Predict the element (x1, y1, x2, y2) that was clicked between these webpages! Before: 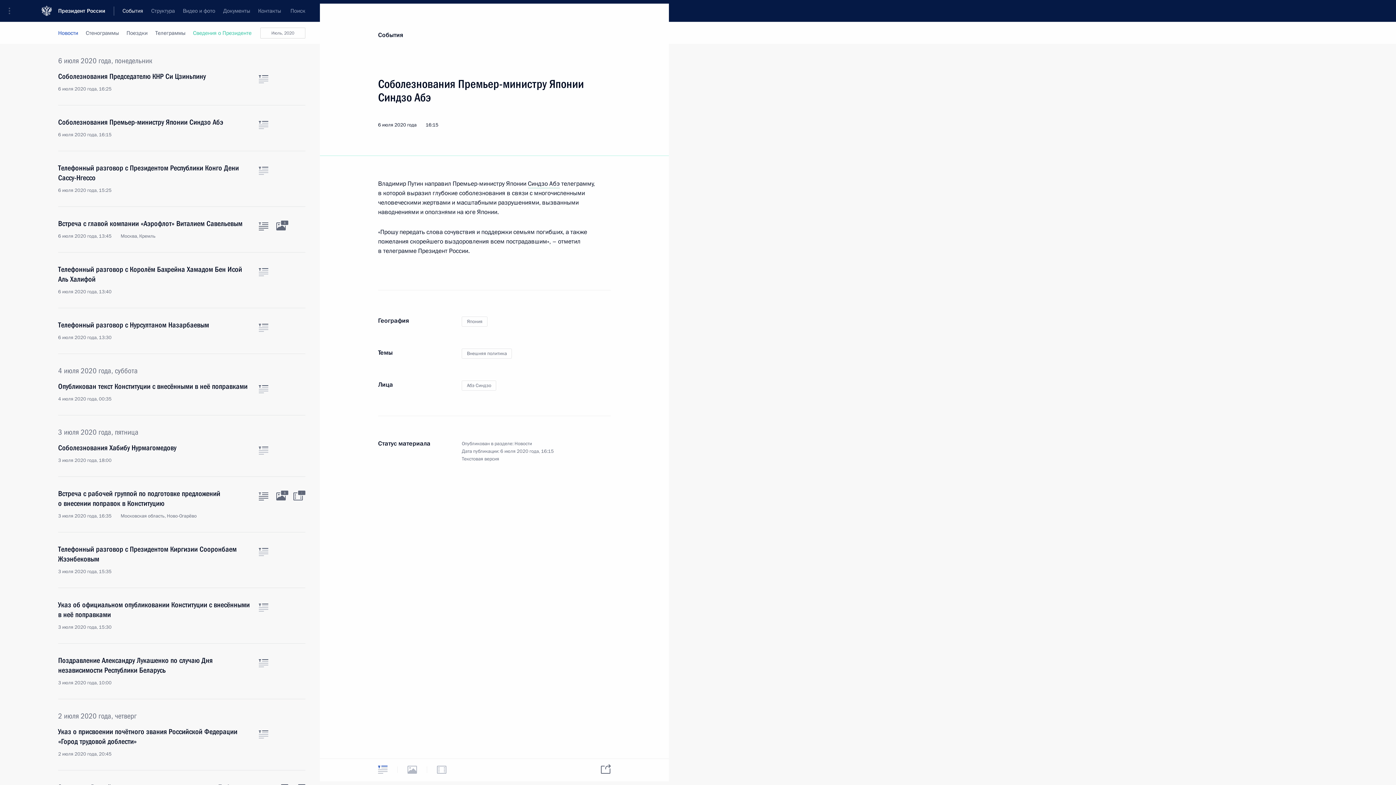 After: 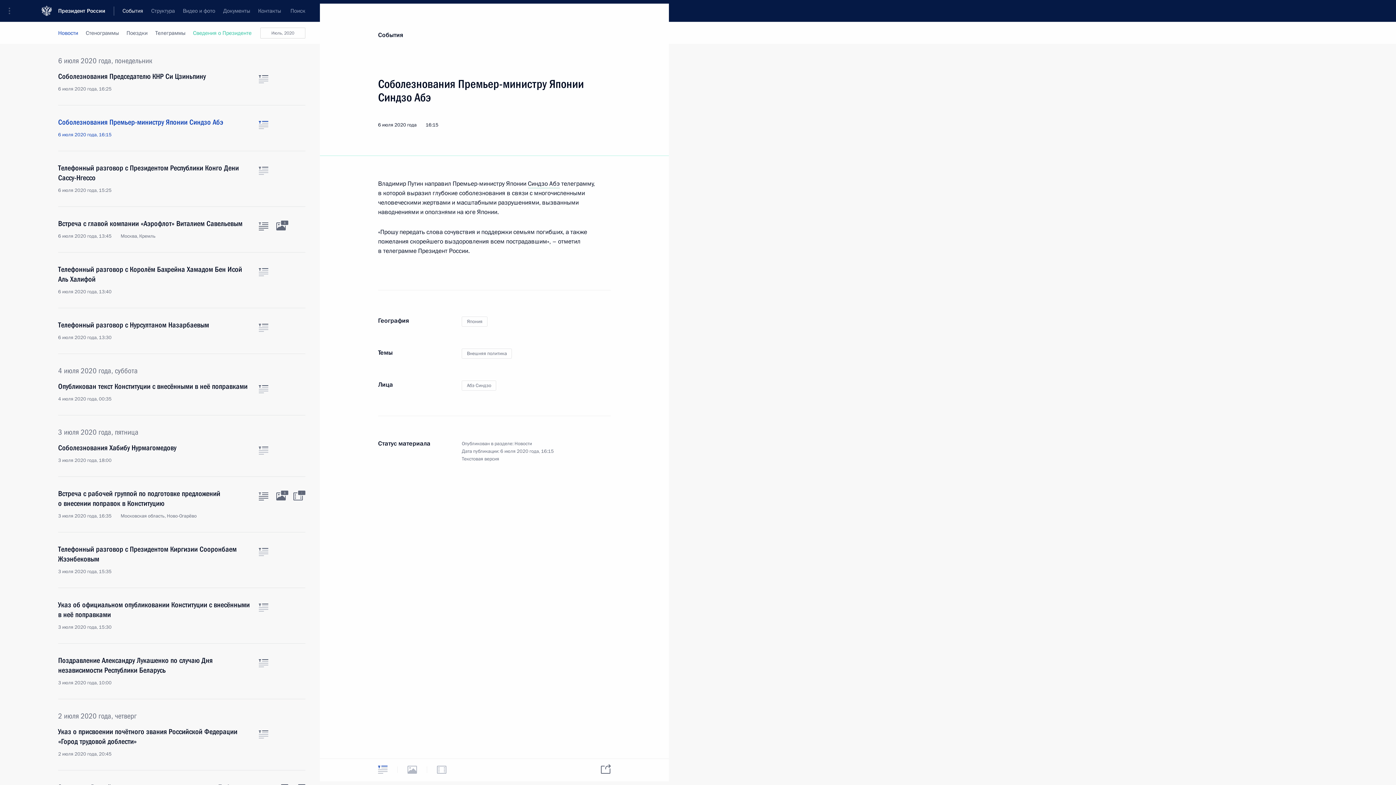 Action: label: Соболезнования Премьер-министру Японии Синдзо Абэ
6 июля 2020 года, 16:15 bbox: (58, 117, 250, 138)